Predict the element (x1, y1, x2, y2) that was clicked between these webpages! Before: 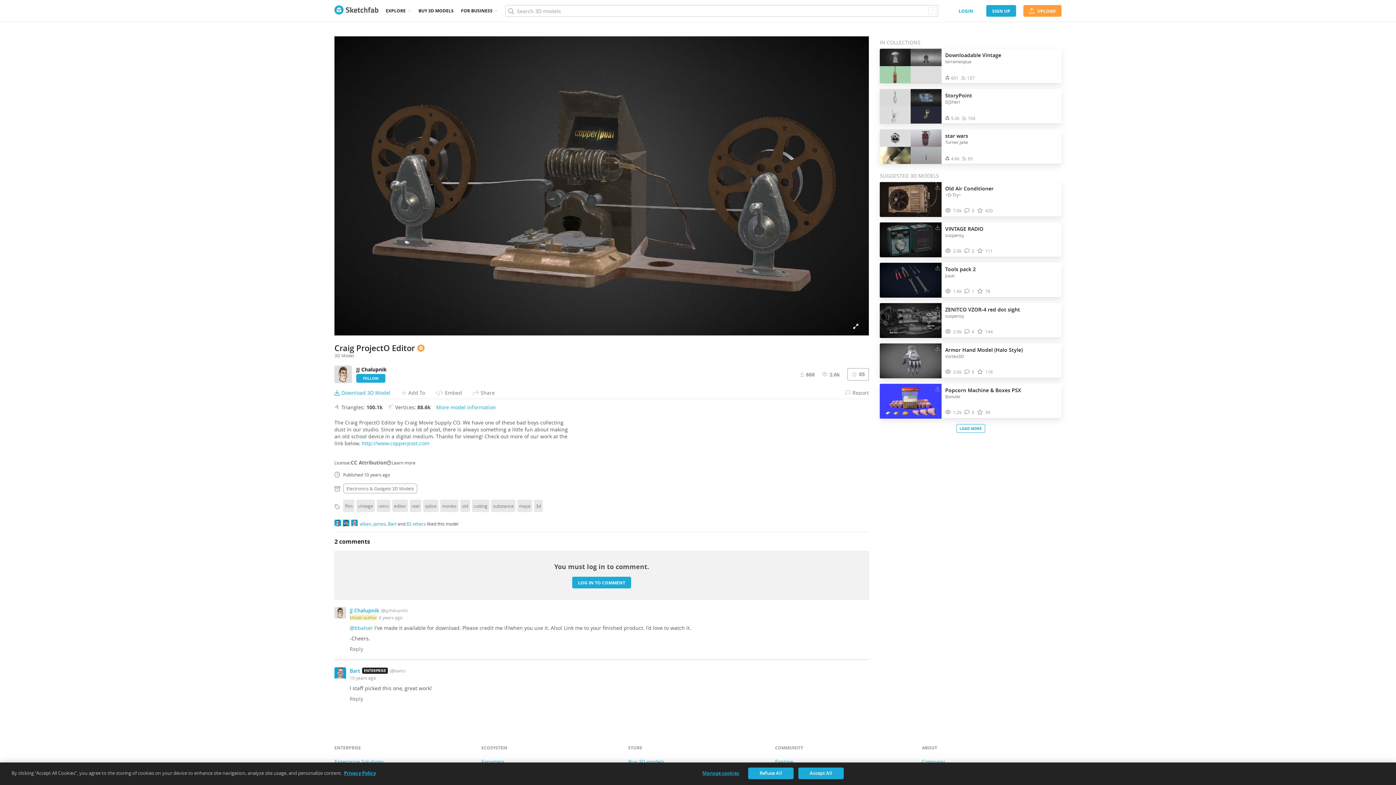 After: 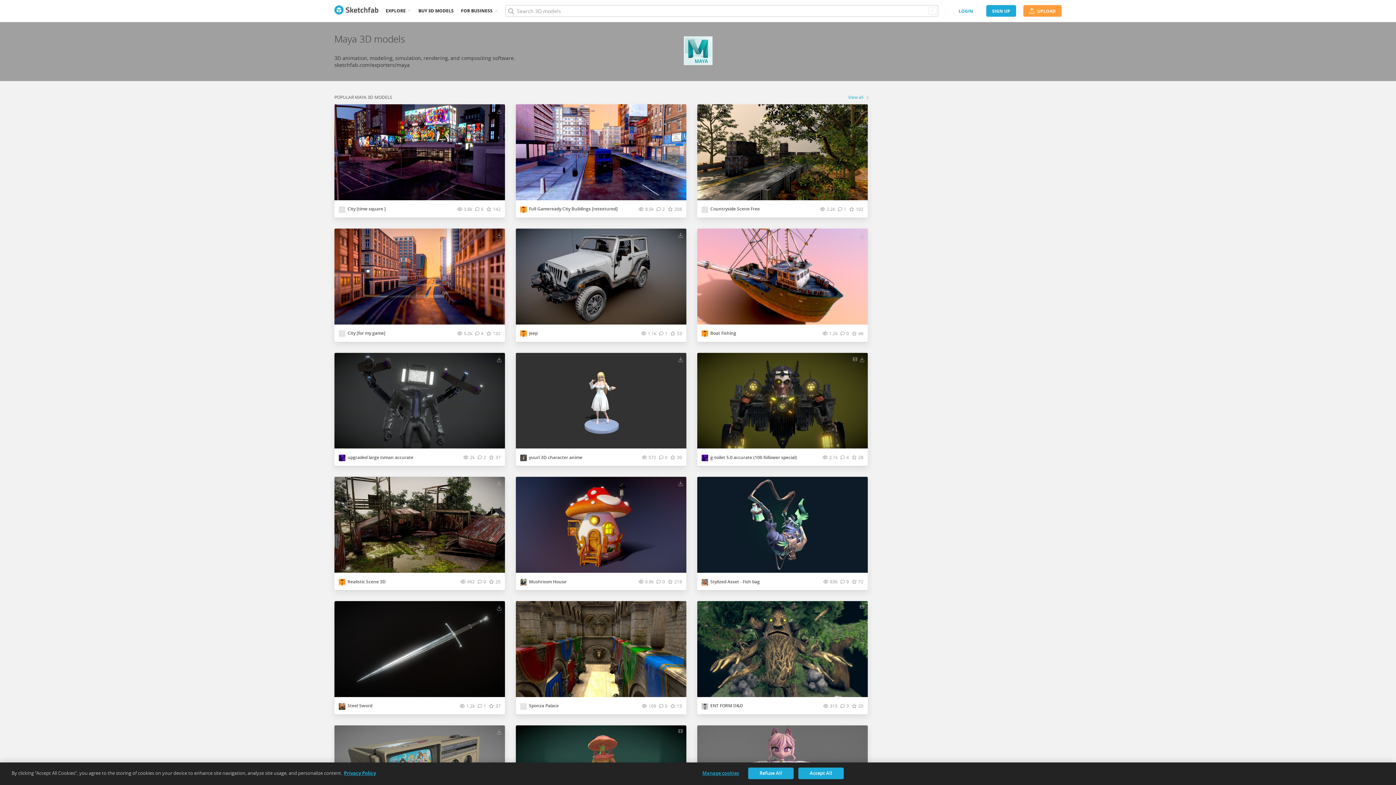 Action: label: maya bbox: (517, 500, 532, 512)